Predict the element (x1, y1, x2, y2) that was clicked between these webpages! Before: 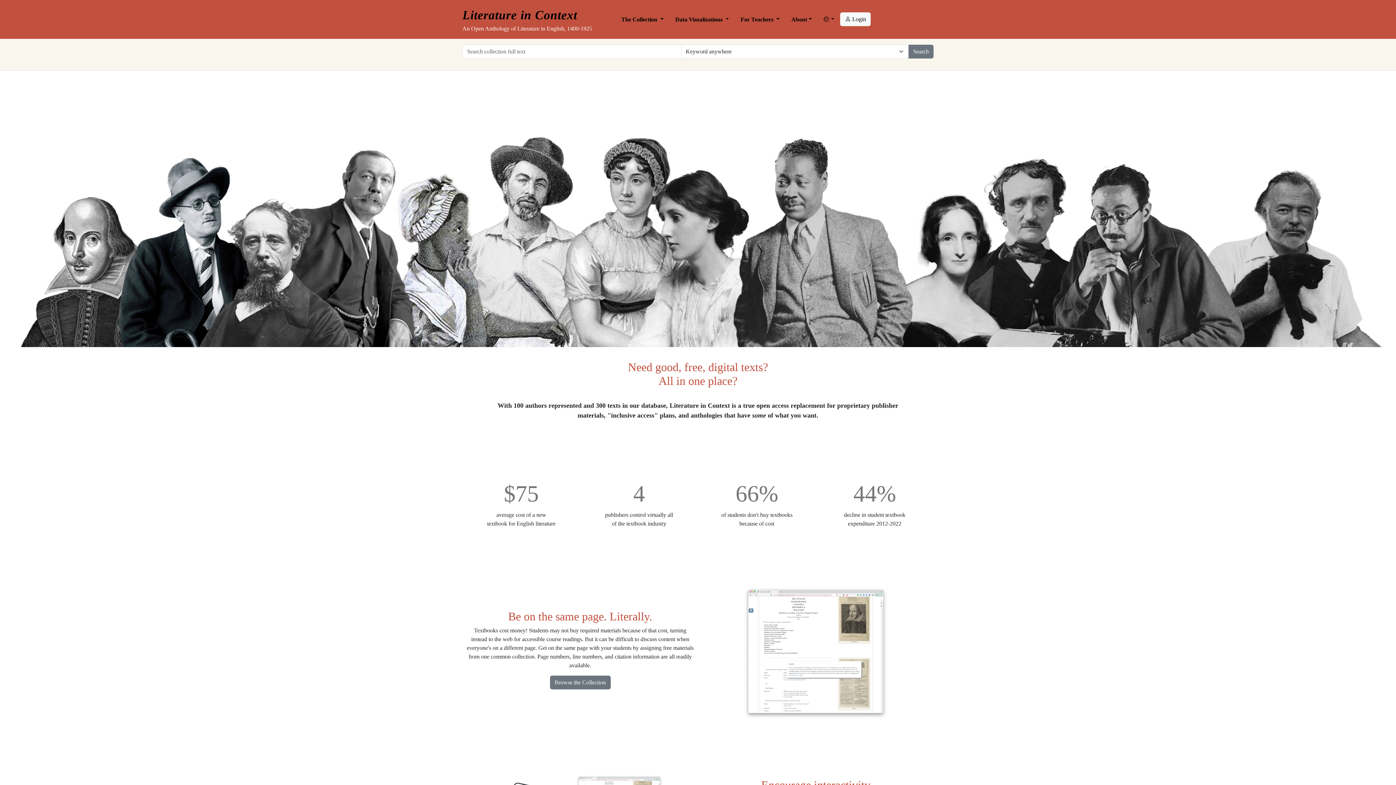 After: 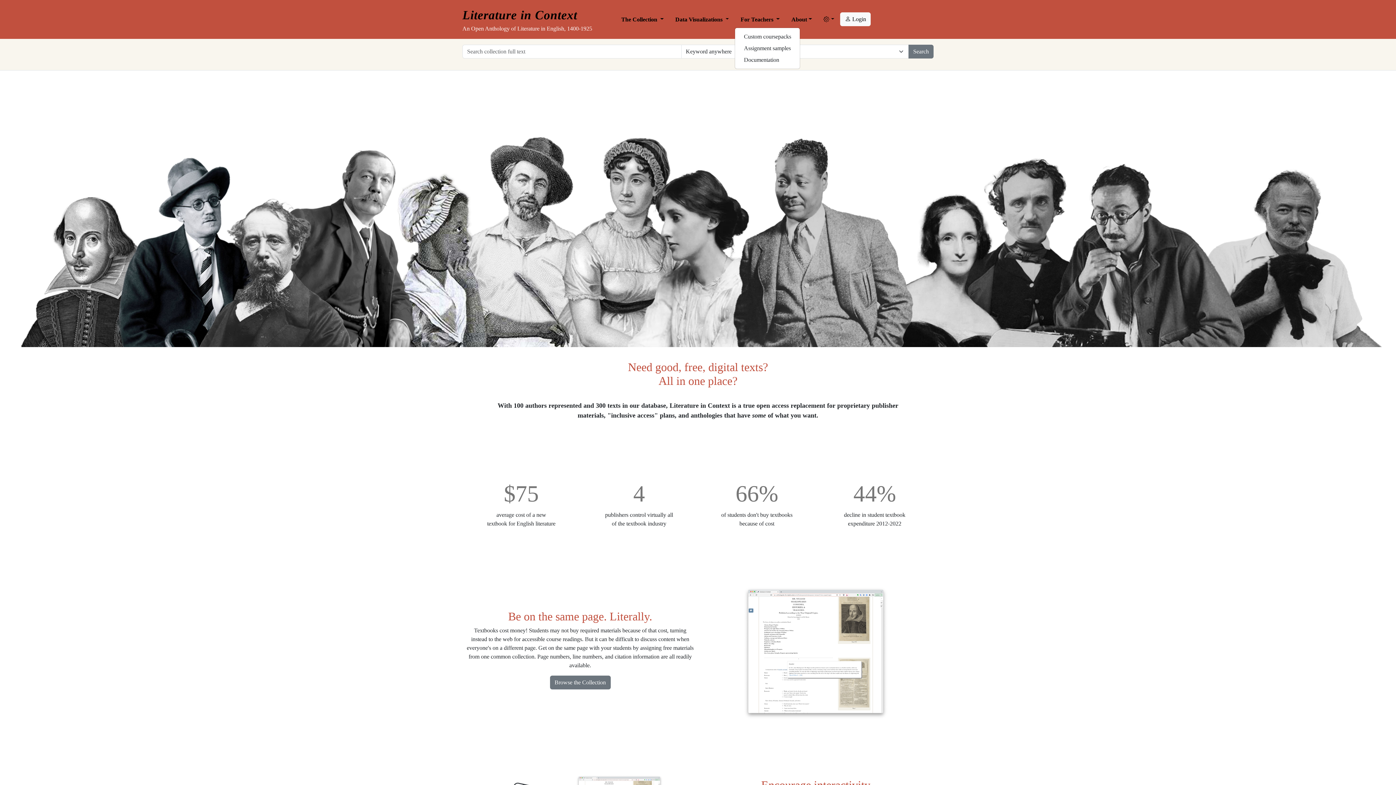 Action: label: For Teachers  bbox: (735, 12, 785, 26)